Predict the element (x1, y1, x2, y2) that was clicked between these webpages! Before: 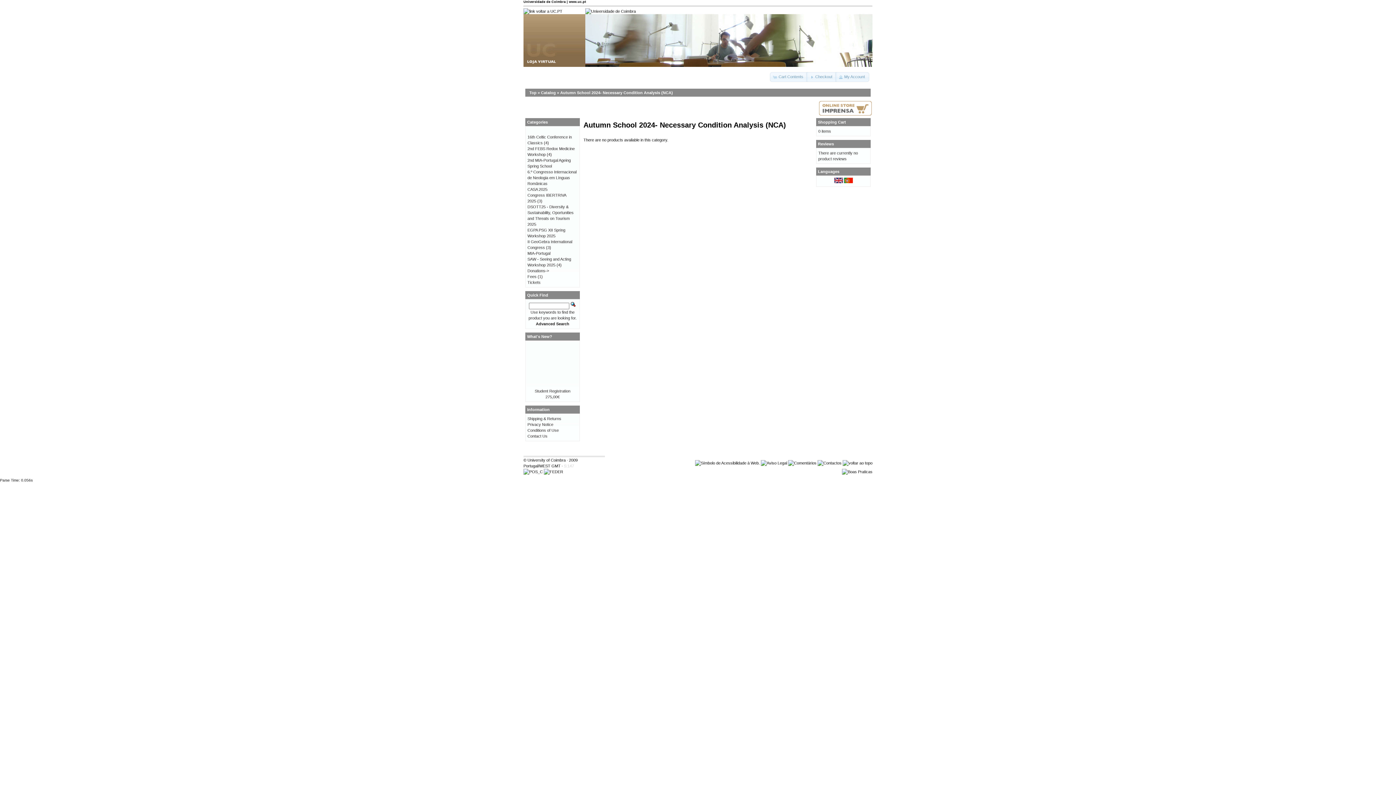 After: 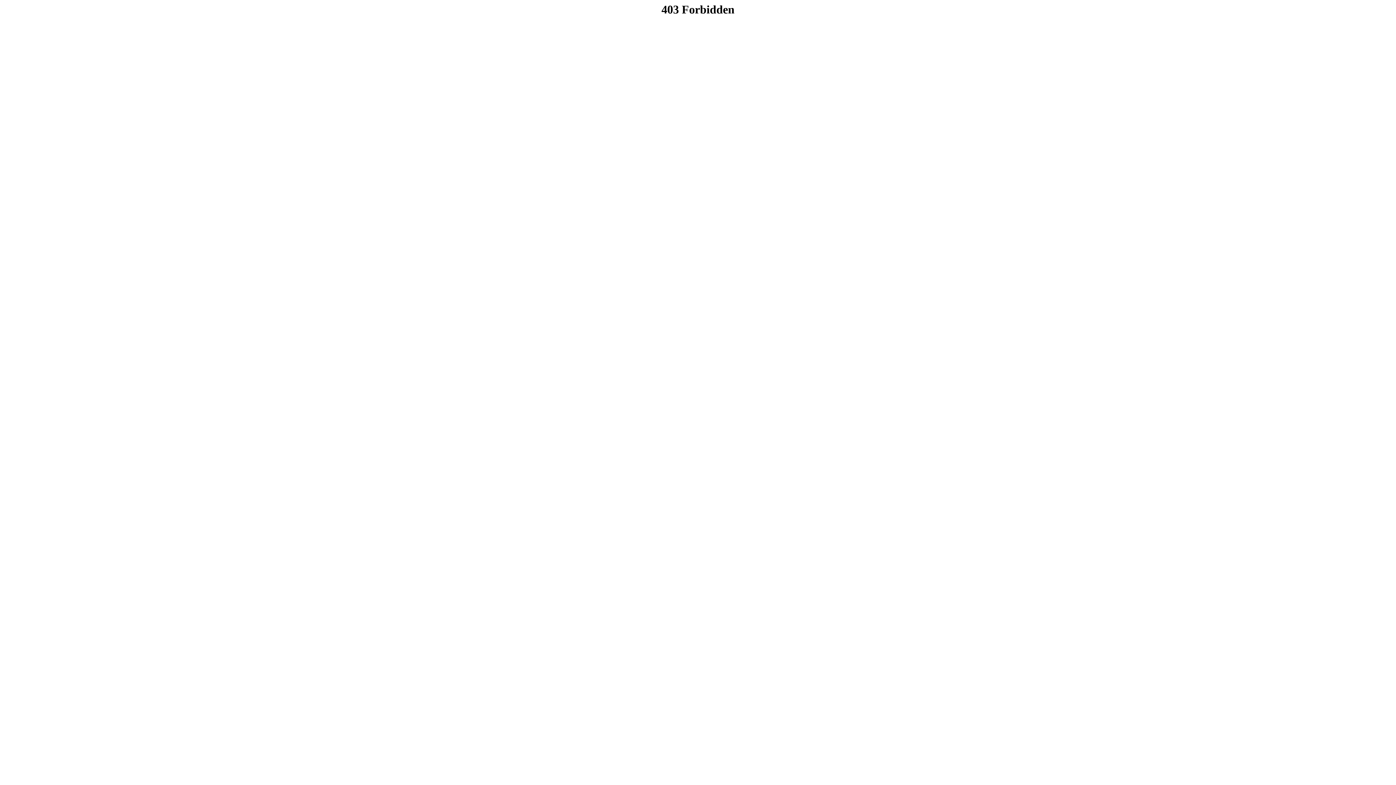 Action: bbox: (788, 461, 816, 465)